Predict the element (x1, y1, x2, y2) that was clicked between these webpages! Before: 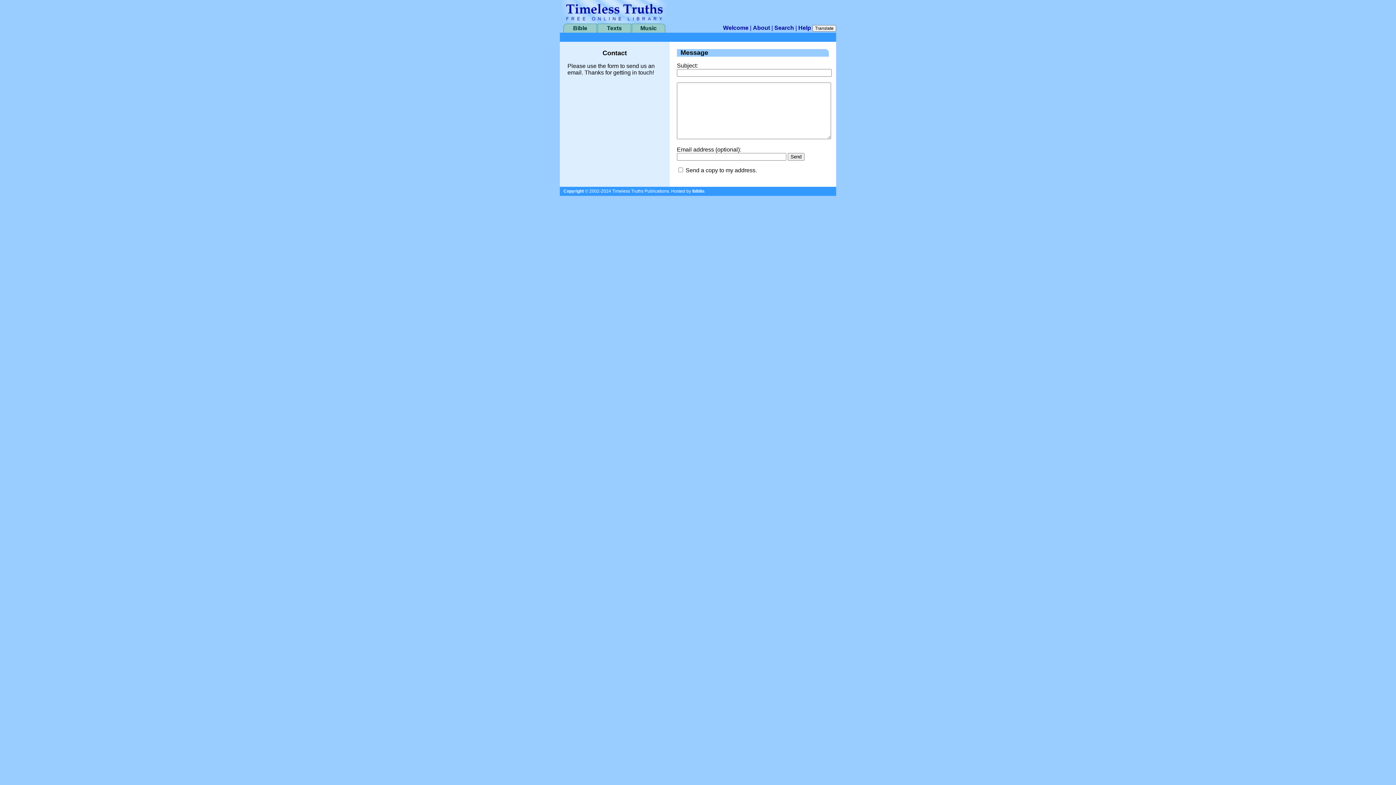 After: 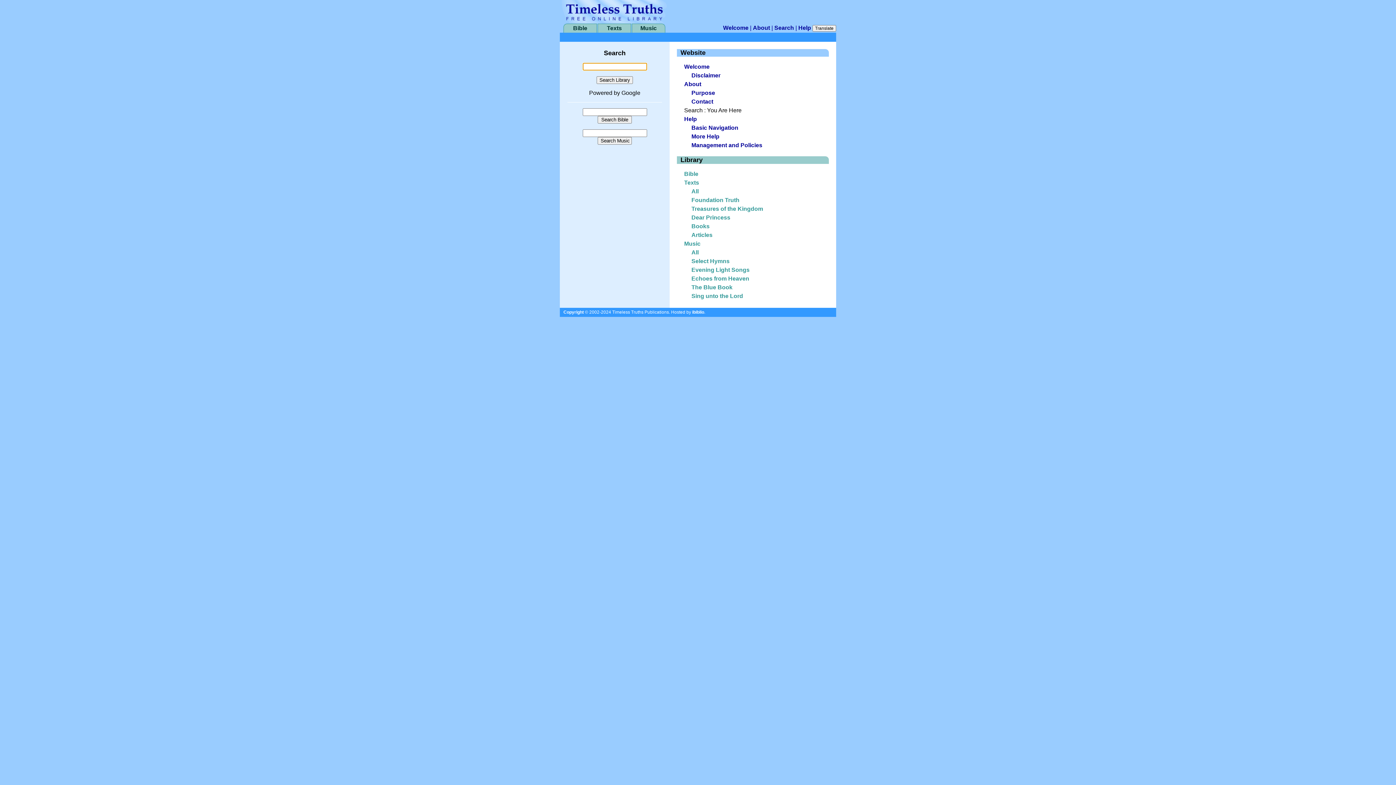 Action: label: Search bbox: (774, 24, 794, 30)